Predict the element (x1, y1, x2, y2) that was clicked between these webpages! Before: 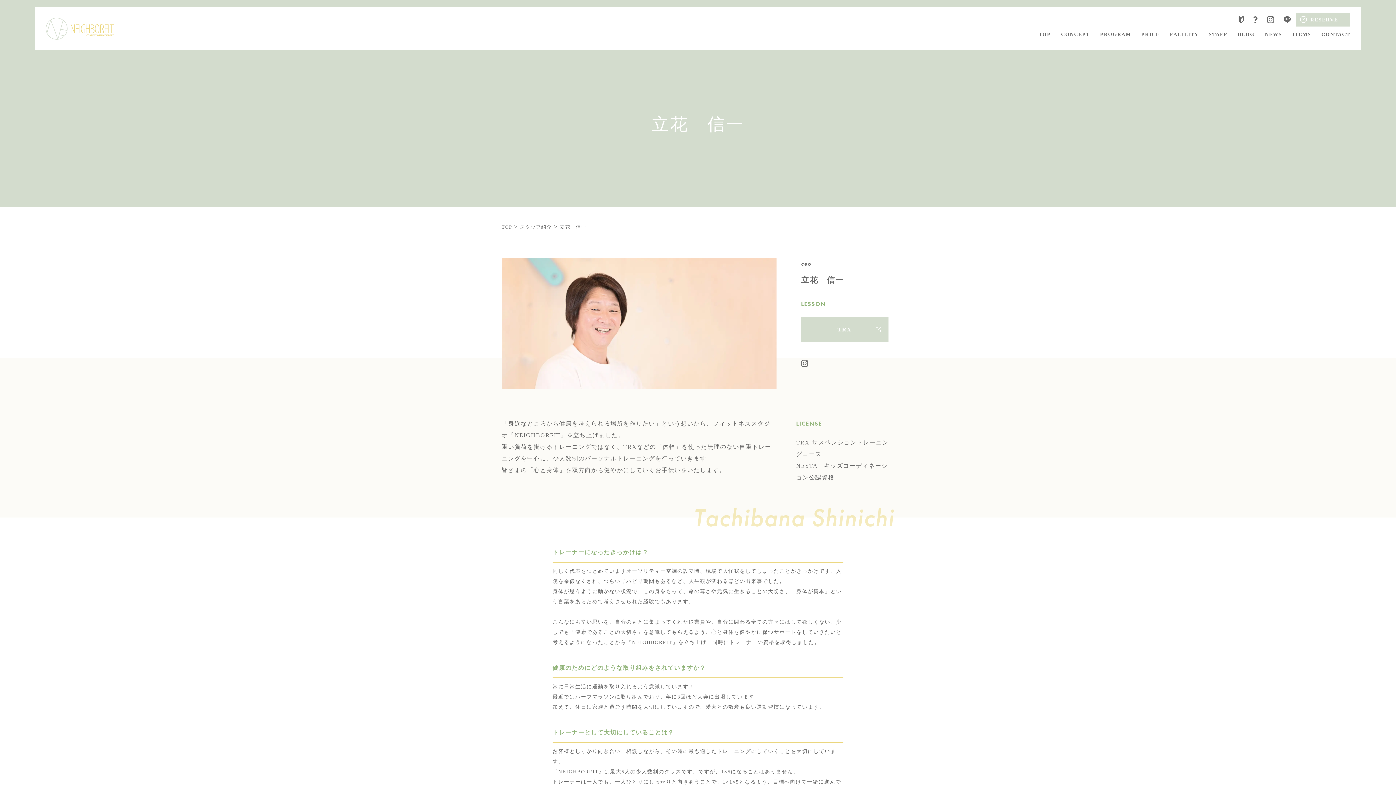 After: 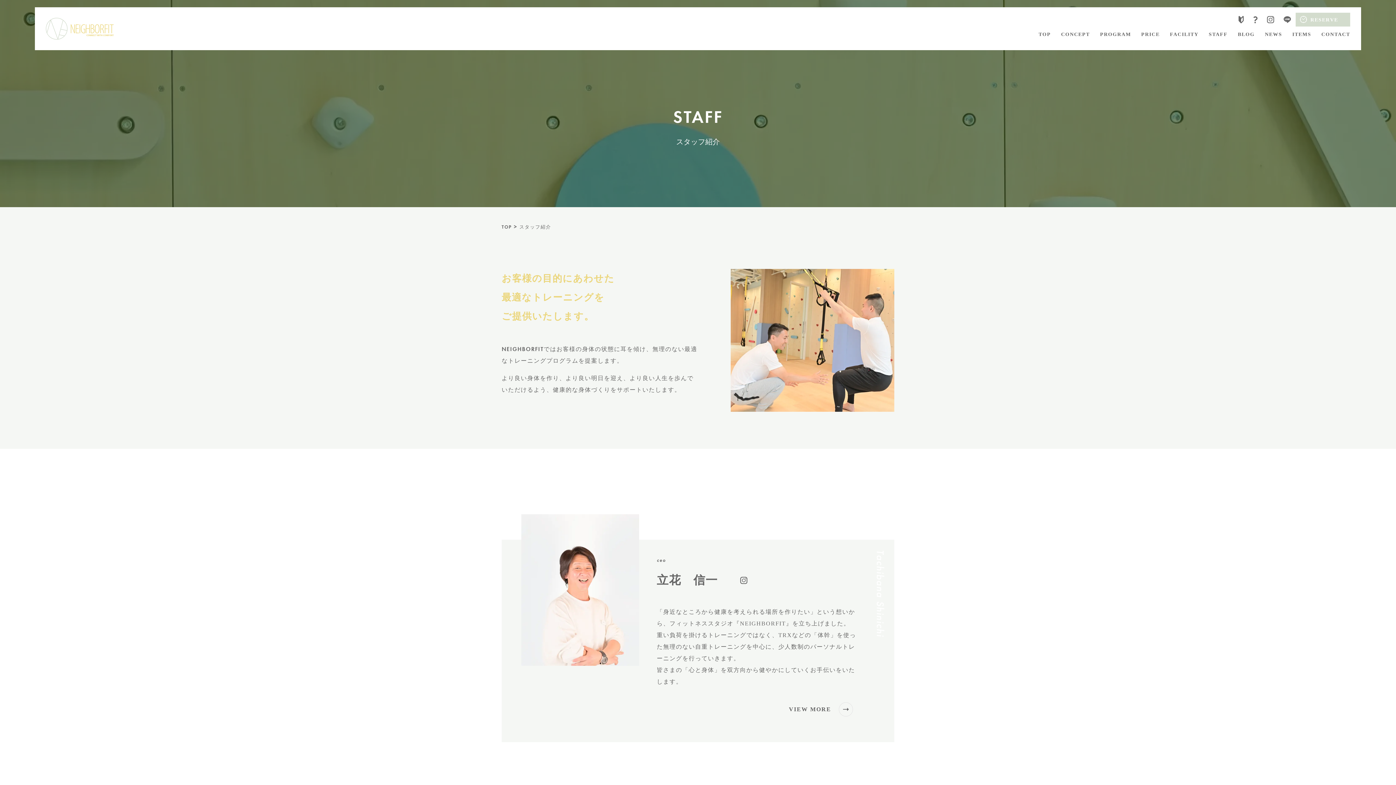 Action: label: スタッフ紹介 bbox: (520, 224, 552, 229)